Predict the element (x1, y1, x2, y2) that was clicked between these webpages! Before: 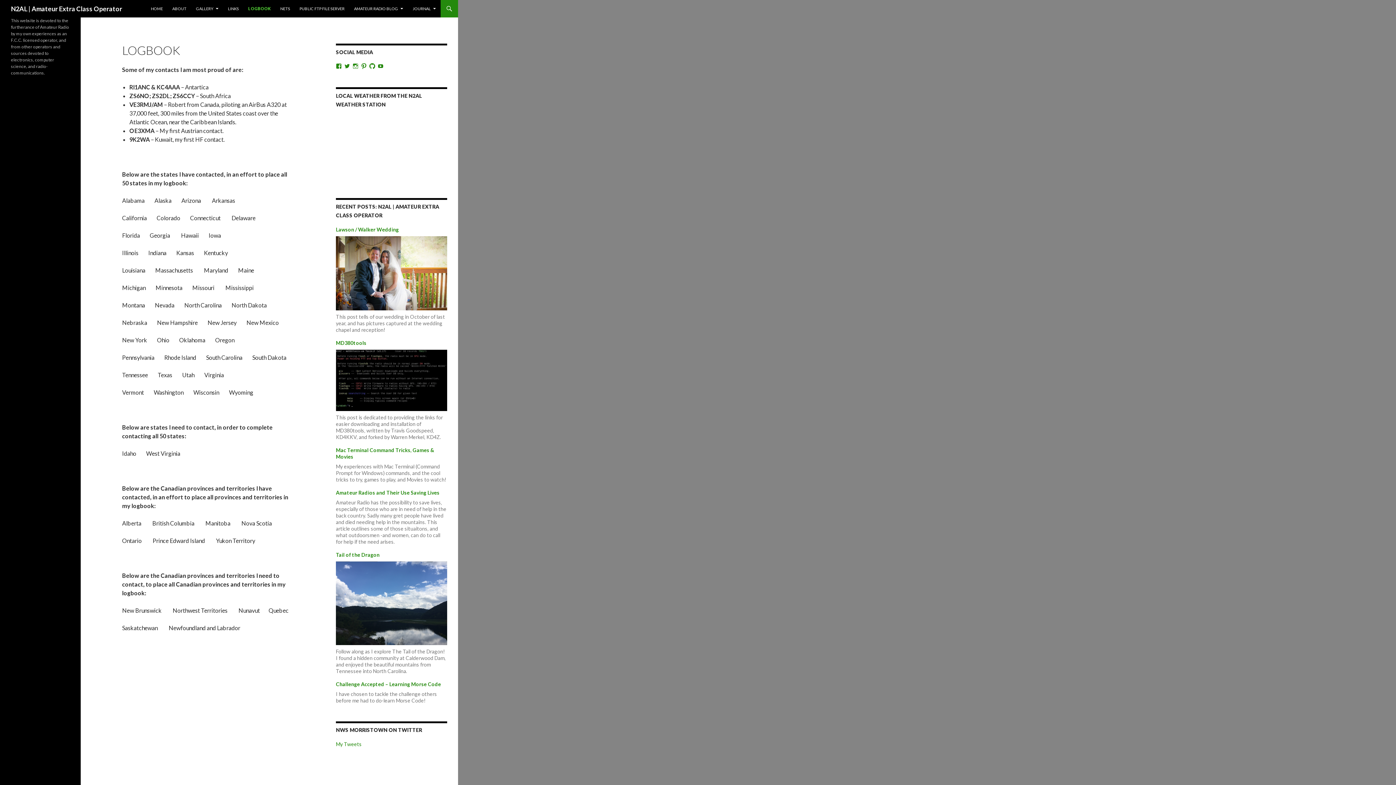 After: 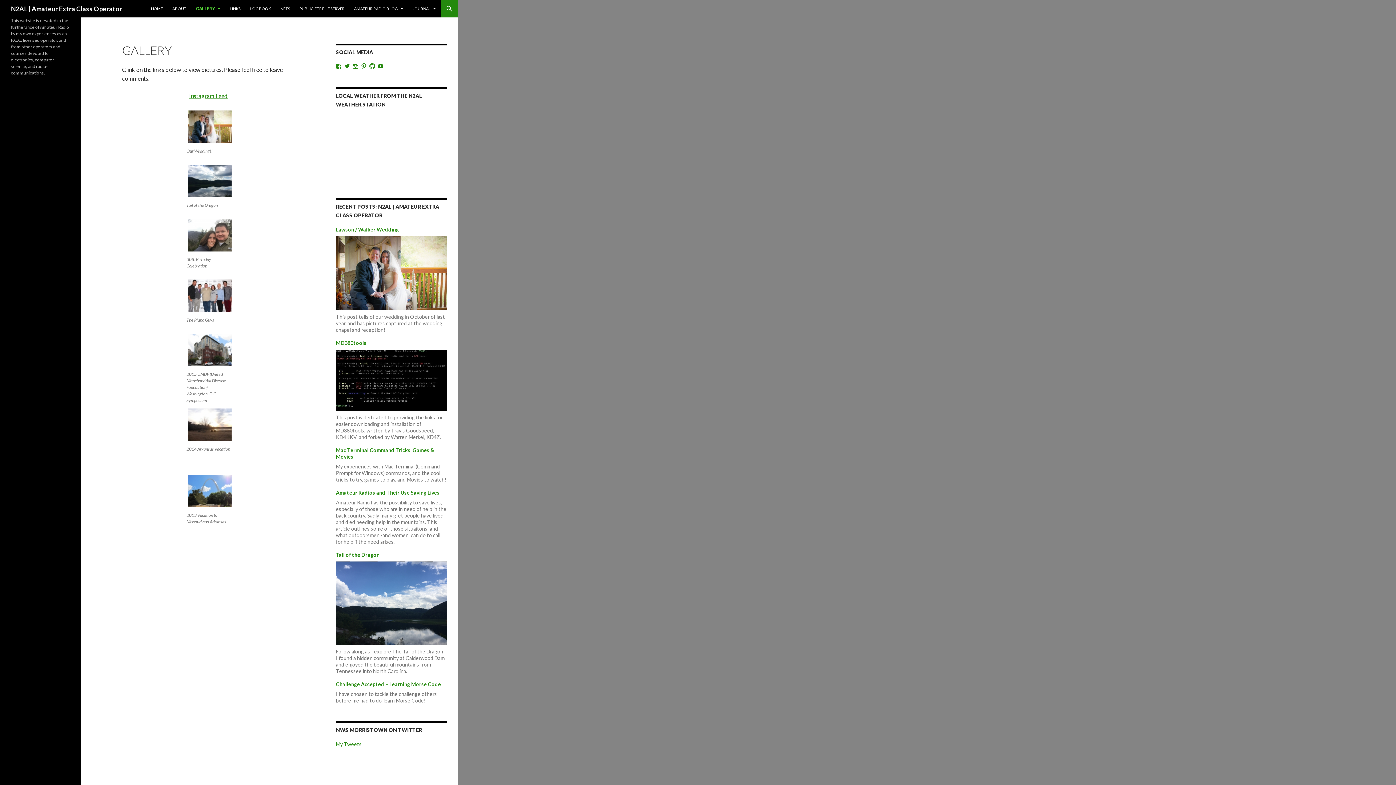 Action: label: GALLERY bbox: (191, 0, 222, 17)